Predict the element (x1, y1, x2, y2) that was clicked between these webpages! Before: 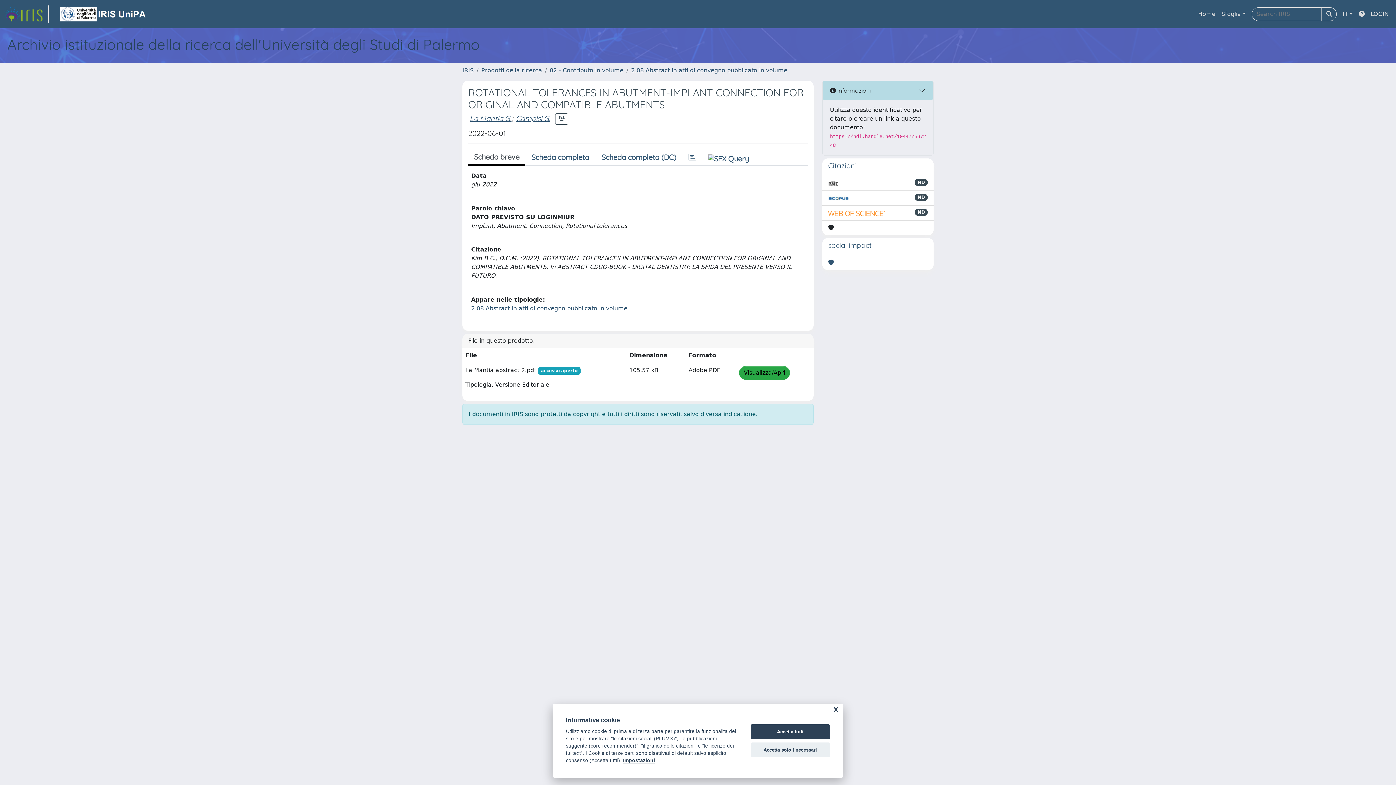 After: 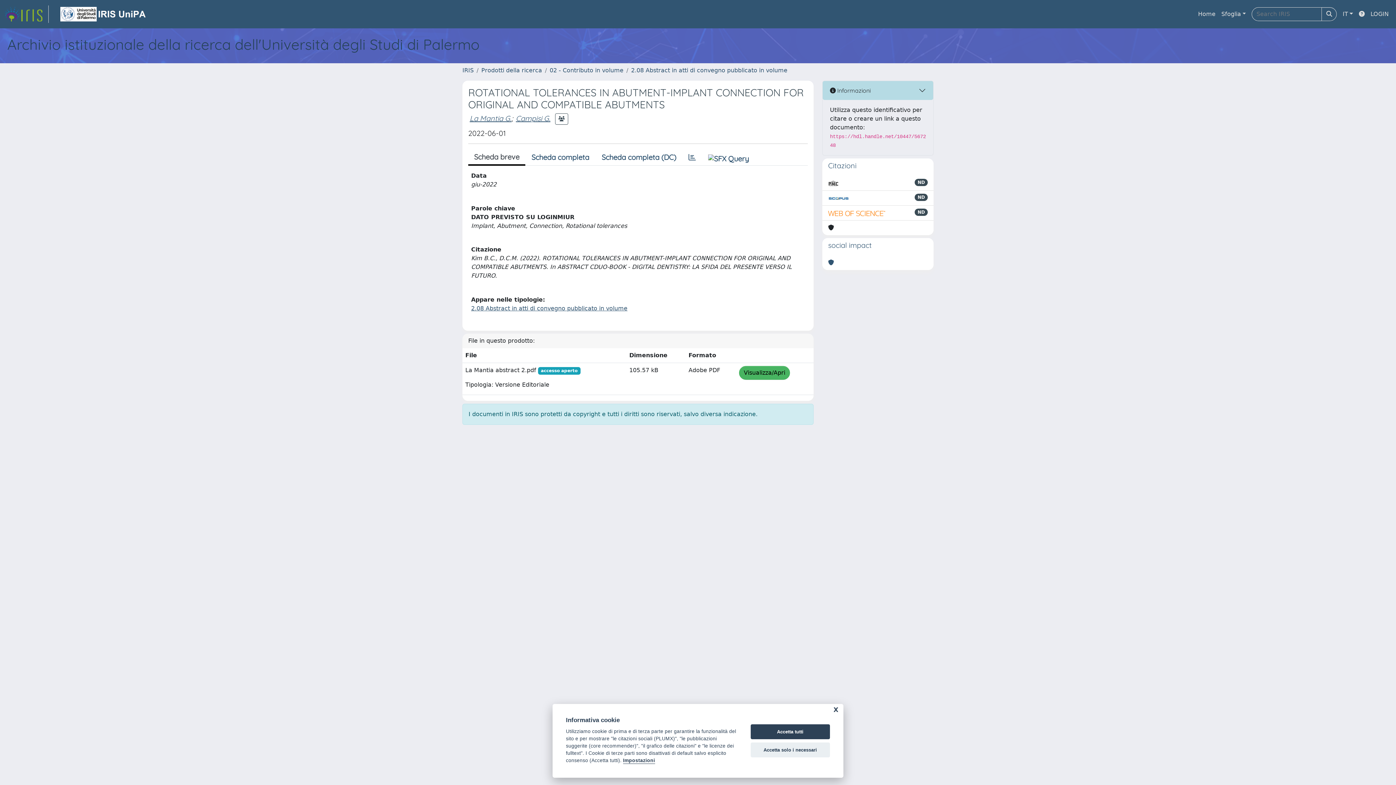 Action: label: Visualizza/Apri bbox: (739, 366, 790, 380)